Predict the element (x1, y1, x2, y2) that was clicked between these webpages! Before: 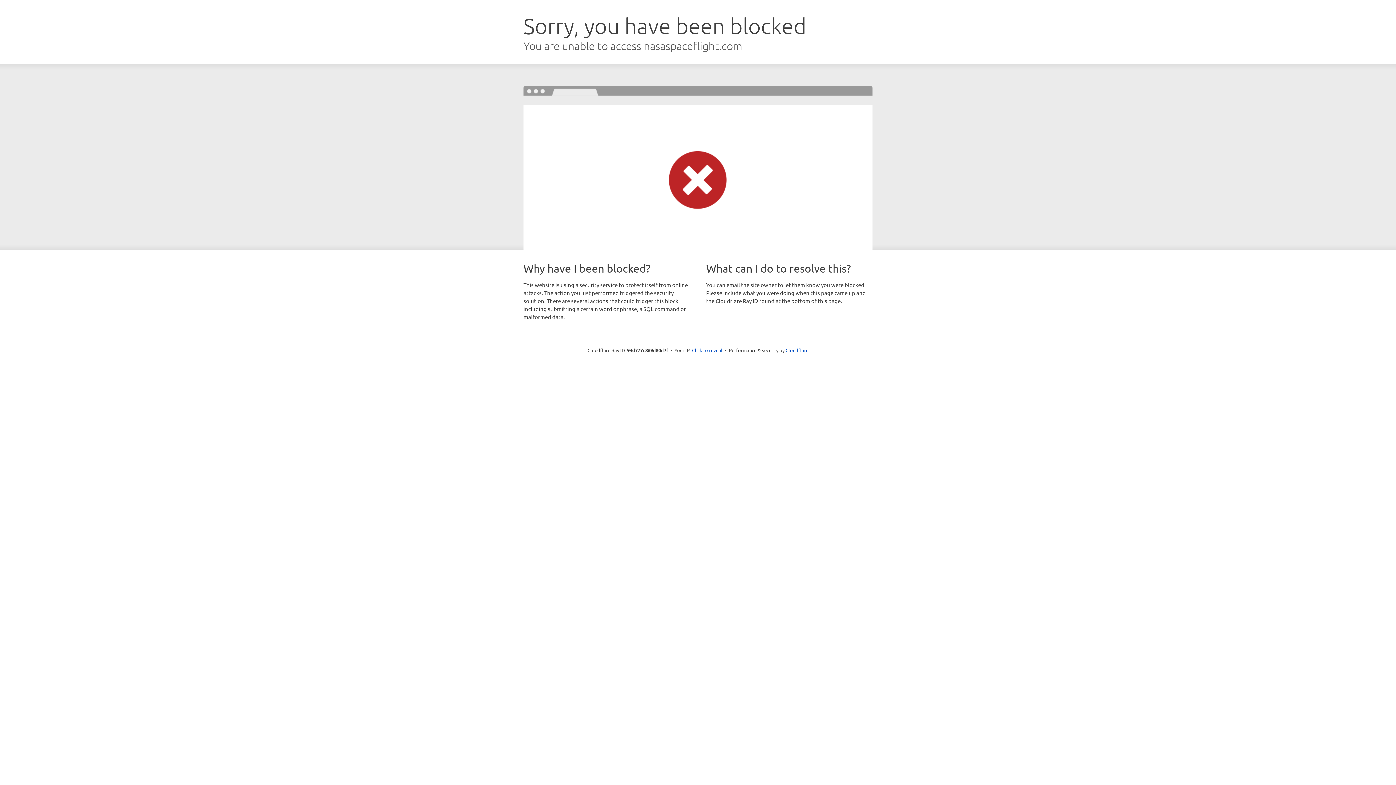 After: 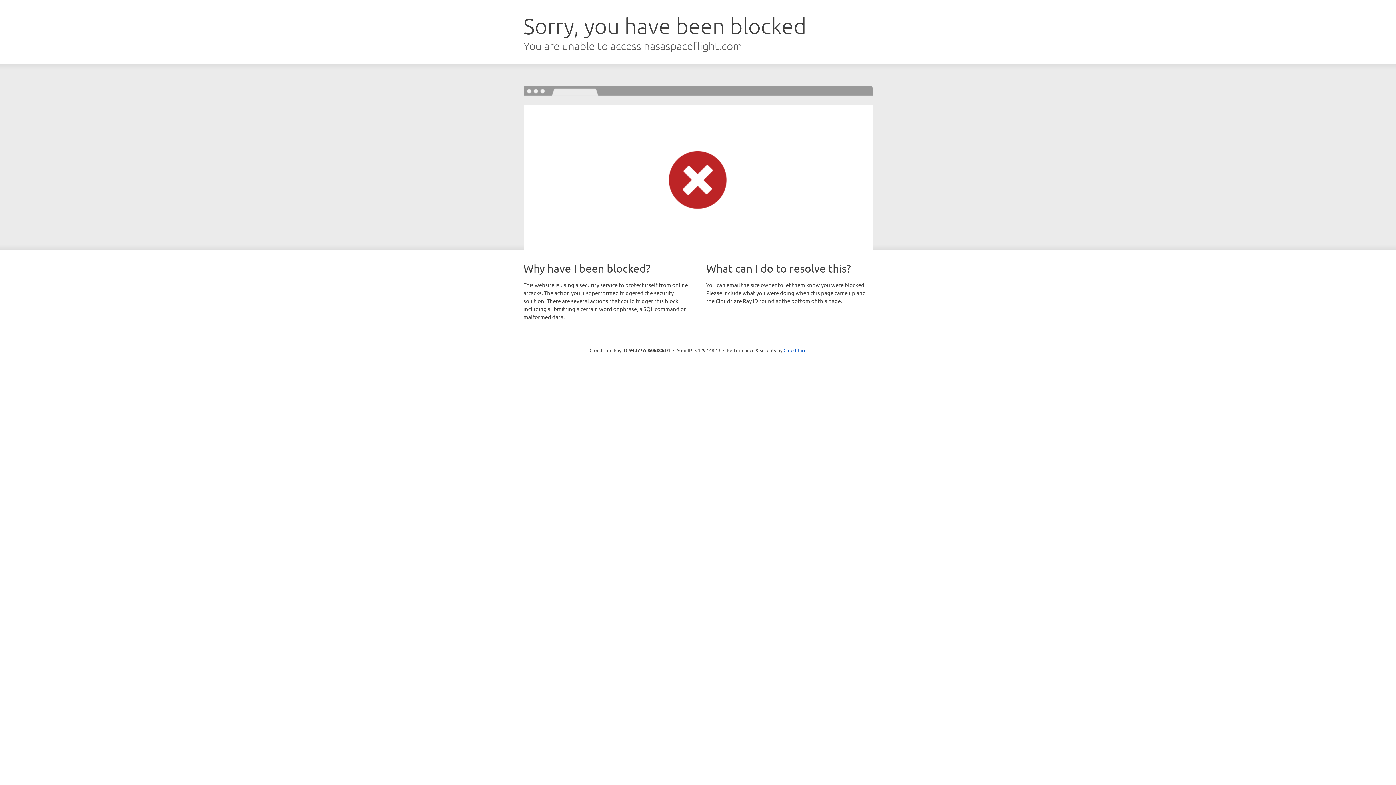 Action: bbox: (692, 346, 722, 353) label: Click to reveal